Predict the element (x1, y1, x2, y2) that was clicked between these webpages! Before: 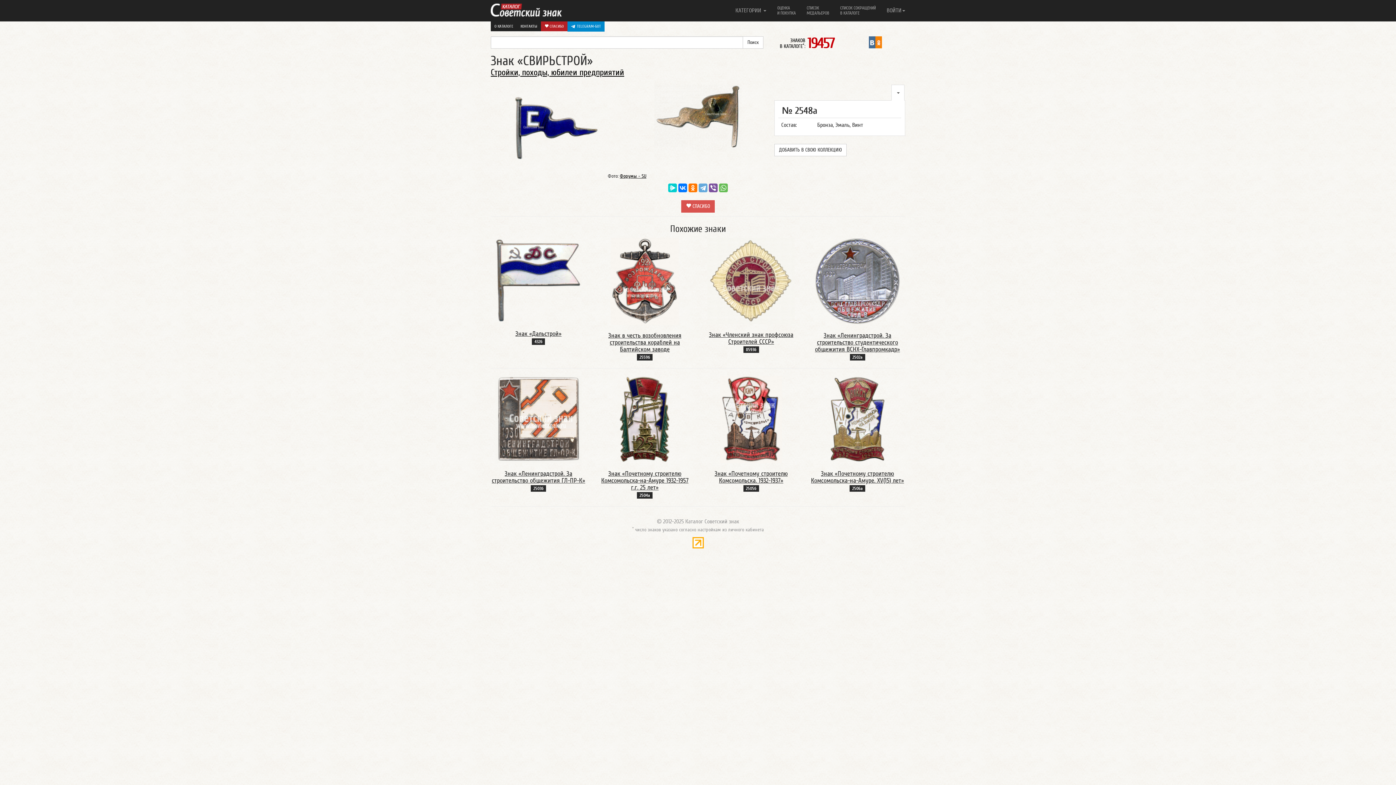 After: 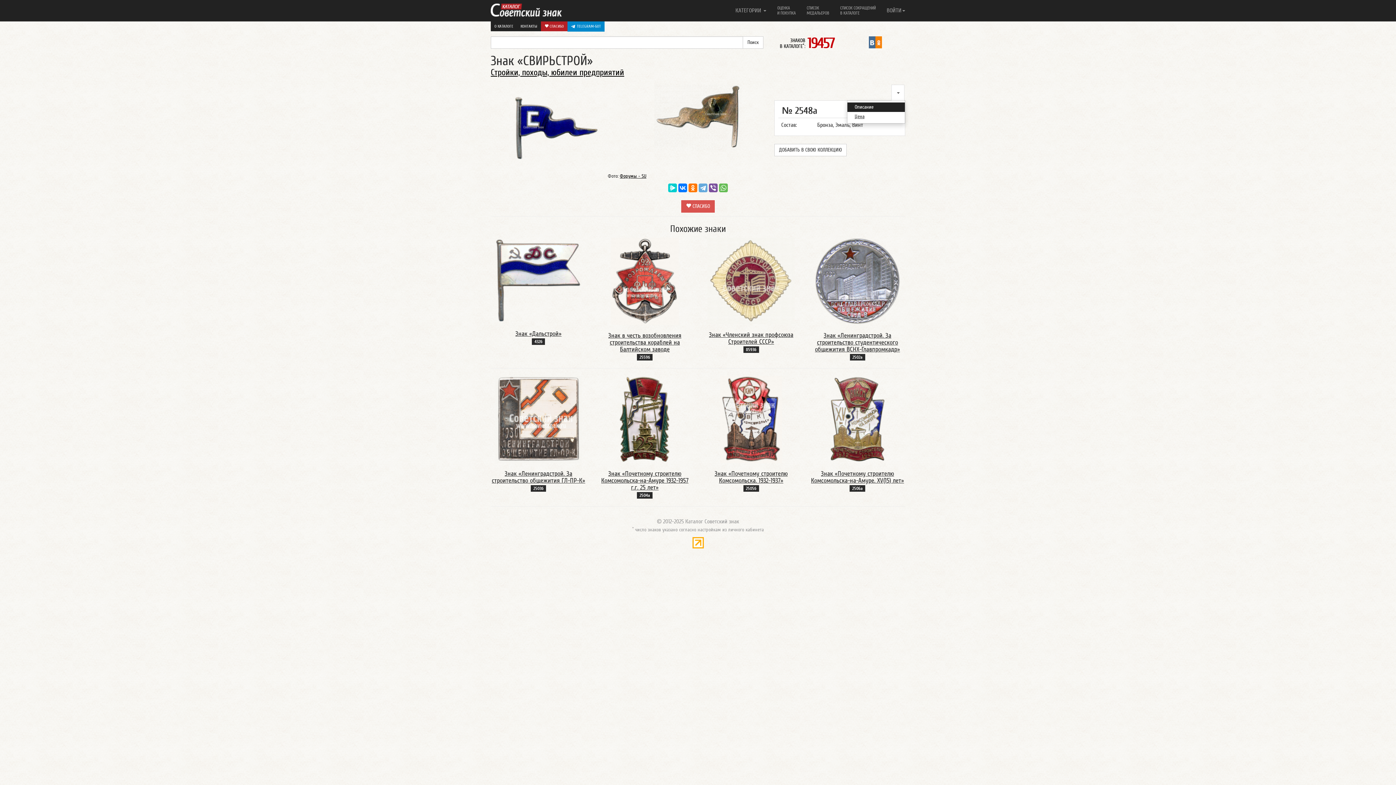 Action: bbox: (891, 84, 904, 100)